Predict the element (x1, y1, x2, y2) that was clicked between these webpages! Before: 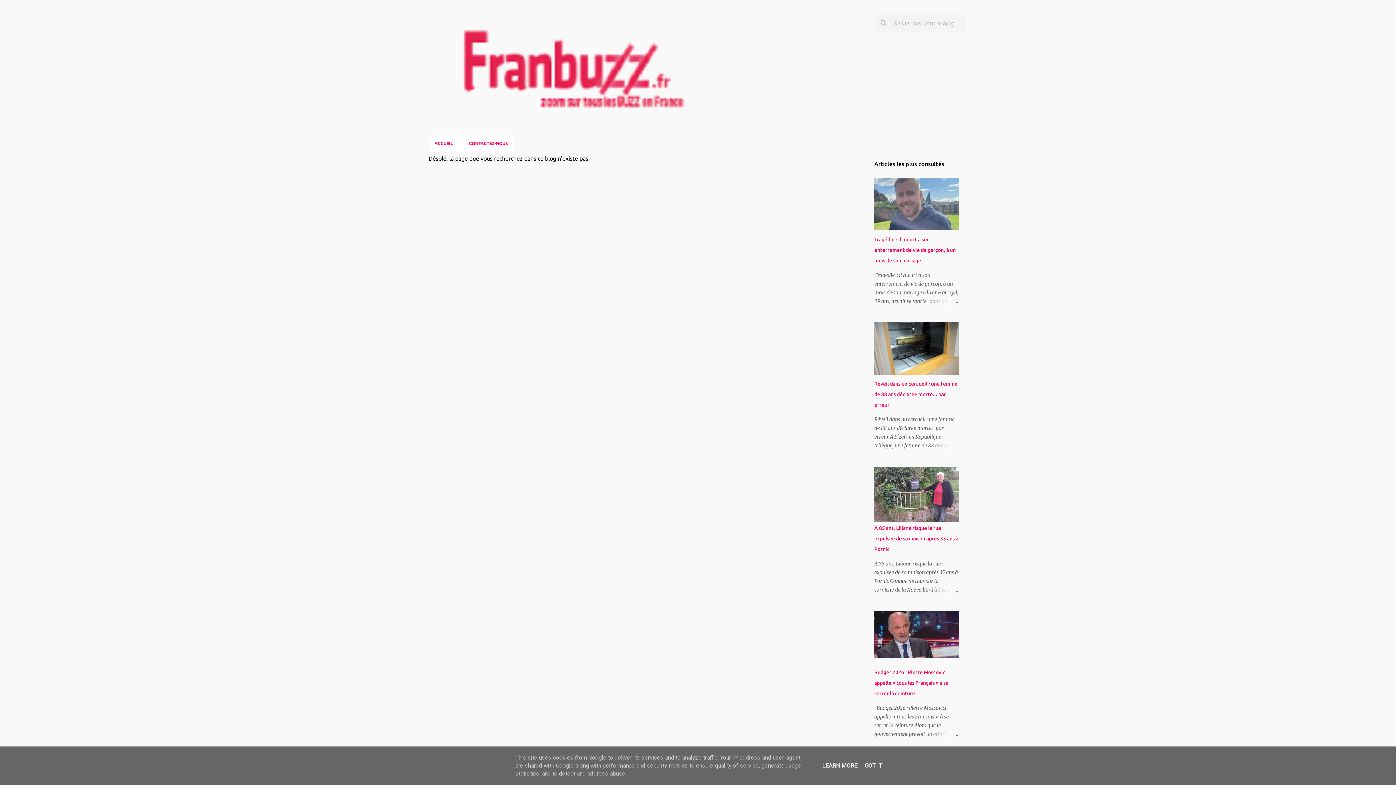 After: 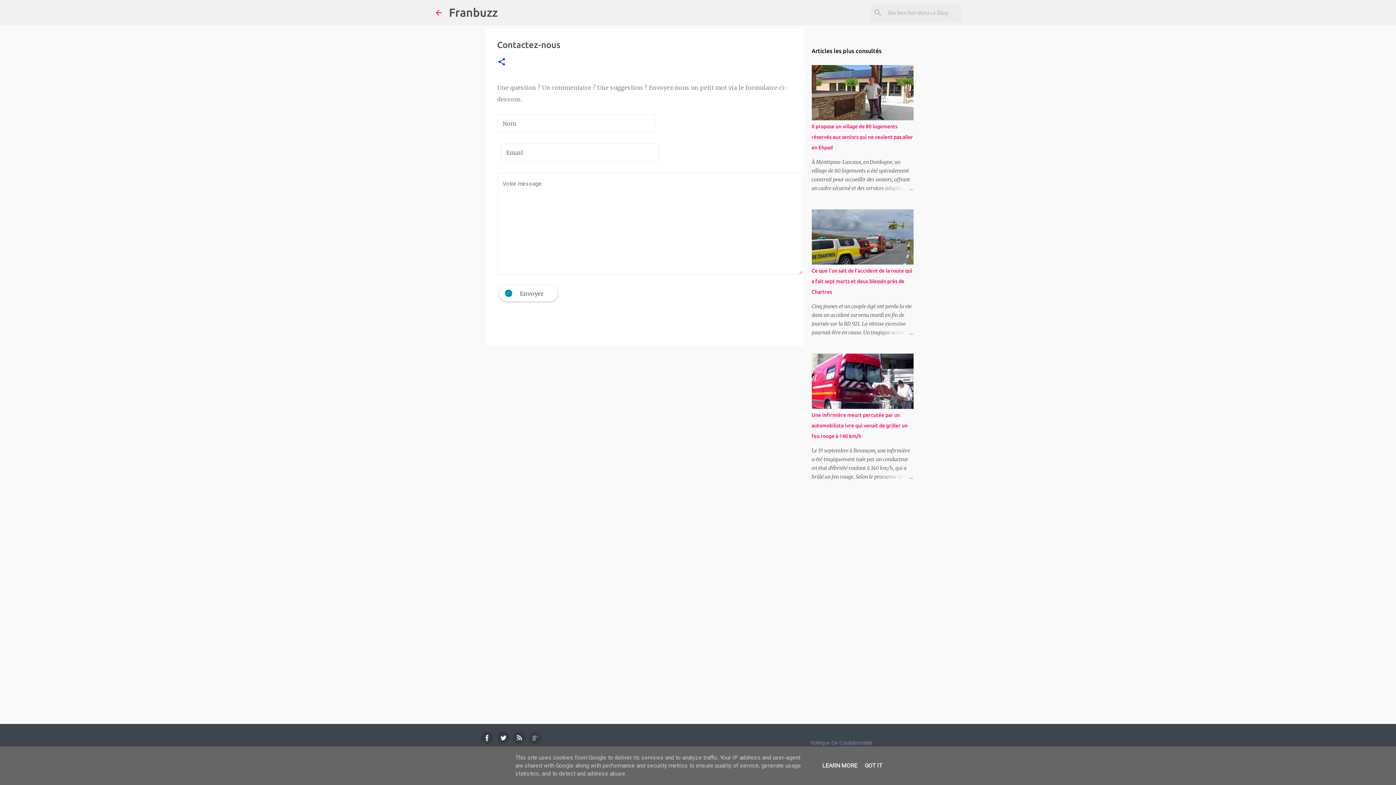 Action: label: CONTACTEZ-NOUS bbox: (461, 135, 513, 151)